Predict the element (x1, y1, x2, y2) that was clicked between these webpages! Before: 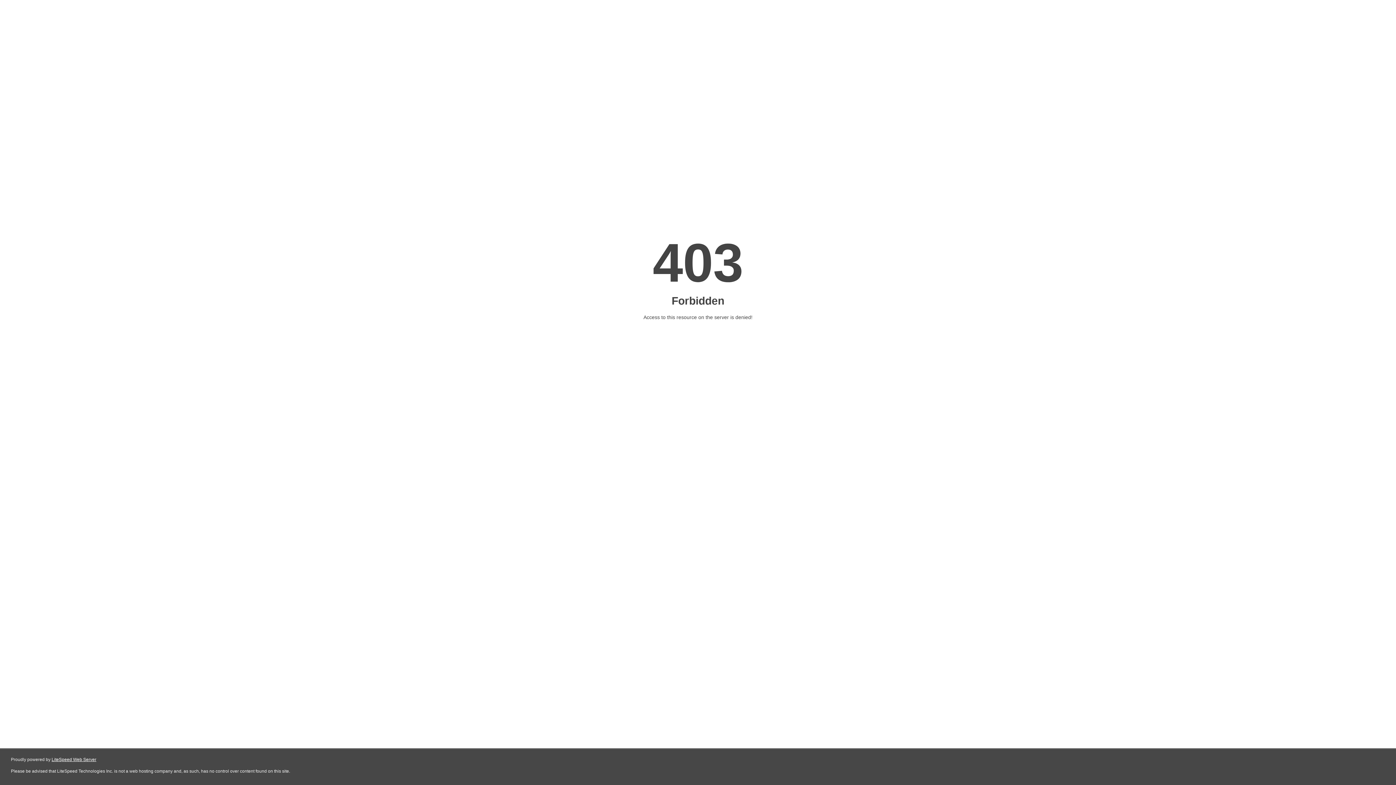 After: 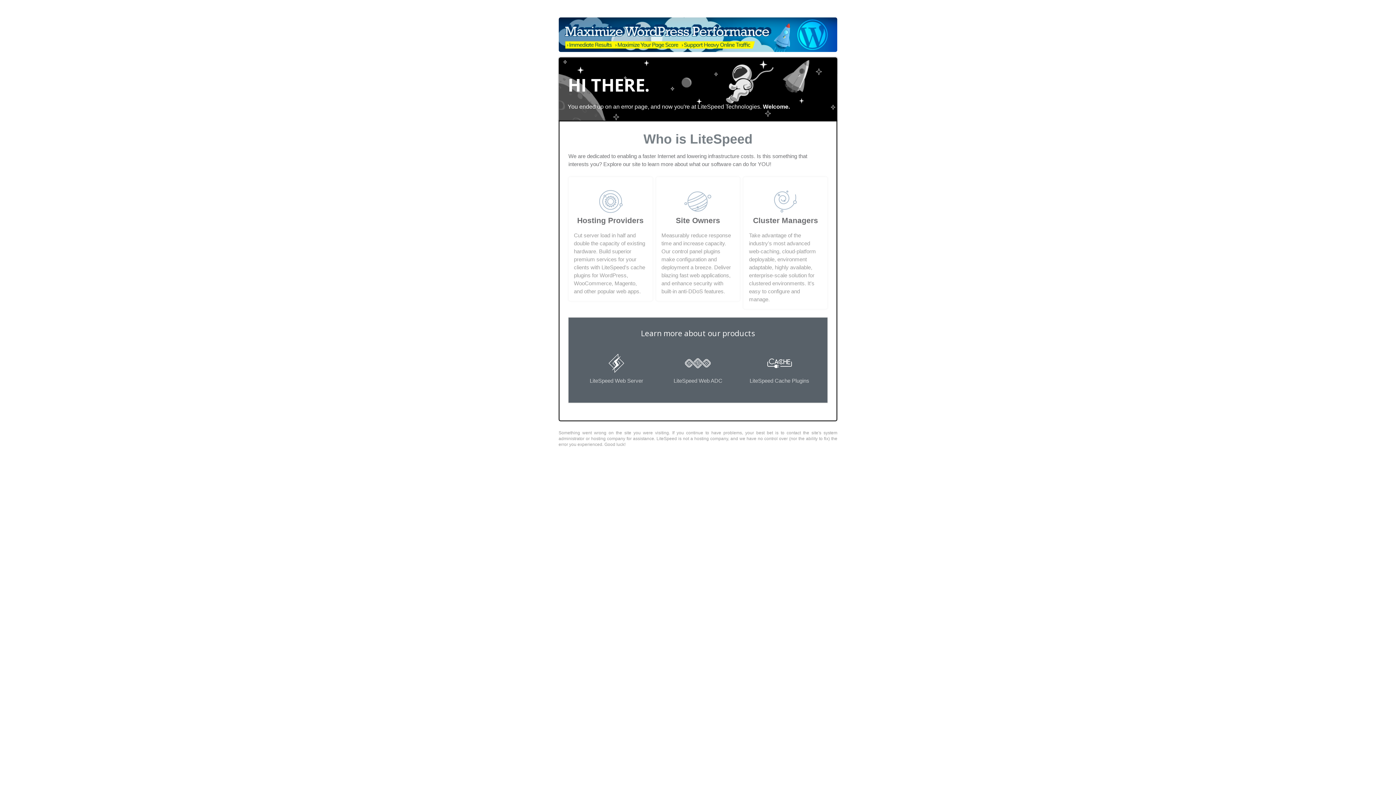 Action: label: LiteSpeed Web Server bbox: (51, 757, 96, 762)